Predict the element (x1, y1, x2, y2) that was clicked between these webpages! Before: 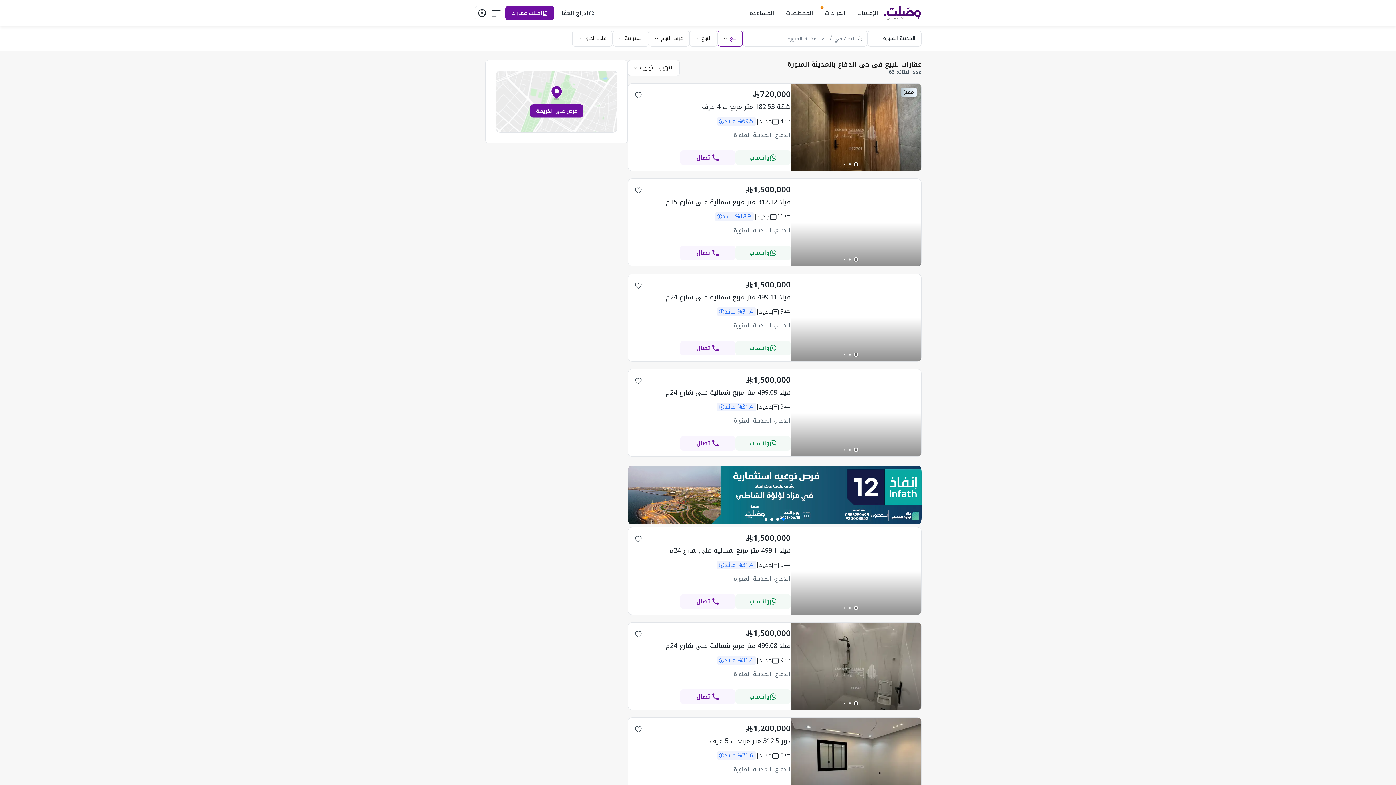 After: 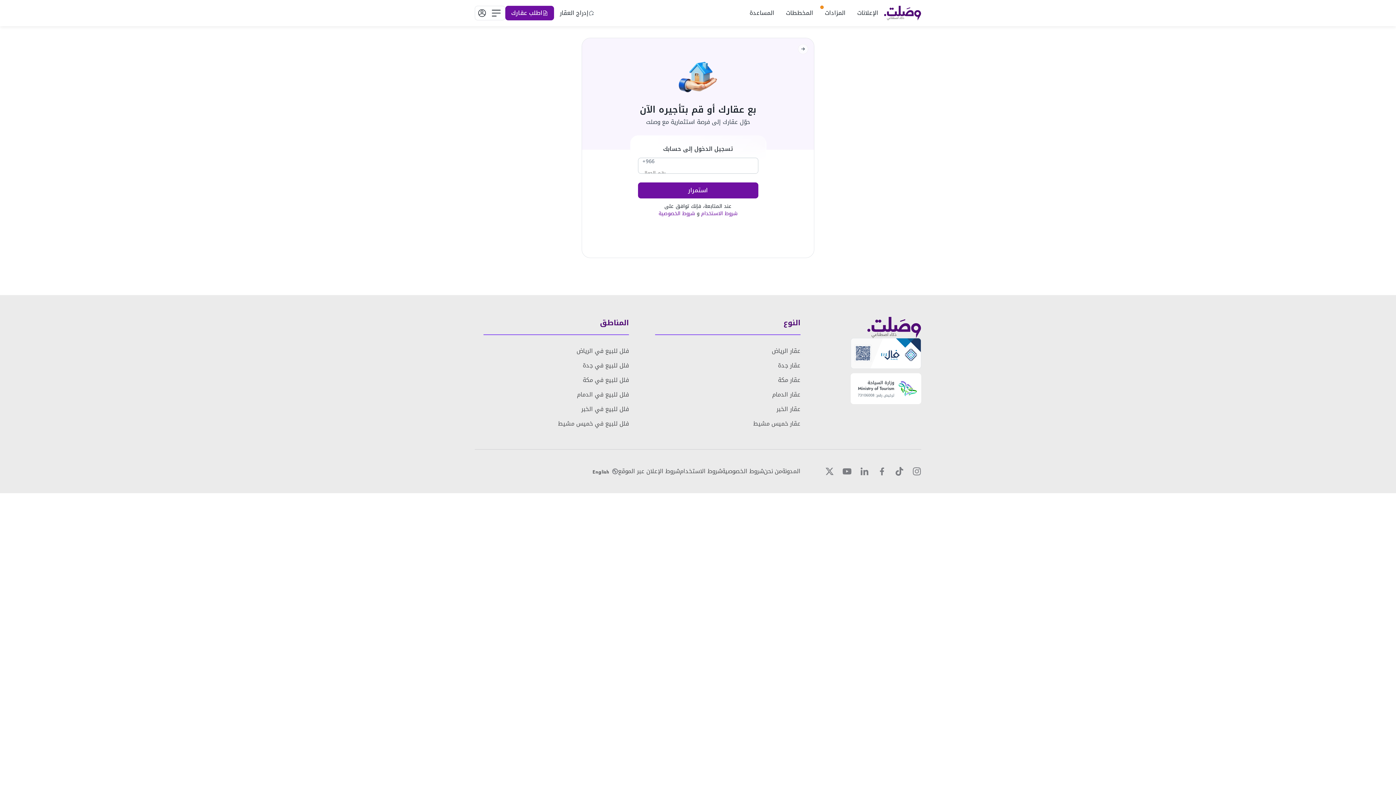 Action: label: إدراج العقار bbox: (554, 5, 600, 20)